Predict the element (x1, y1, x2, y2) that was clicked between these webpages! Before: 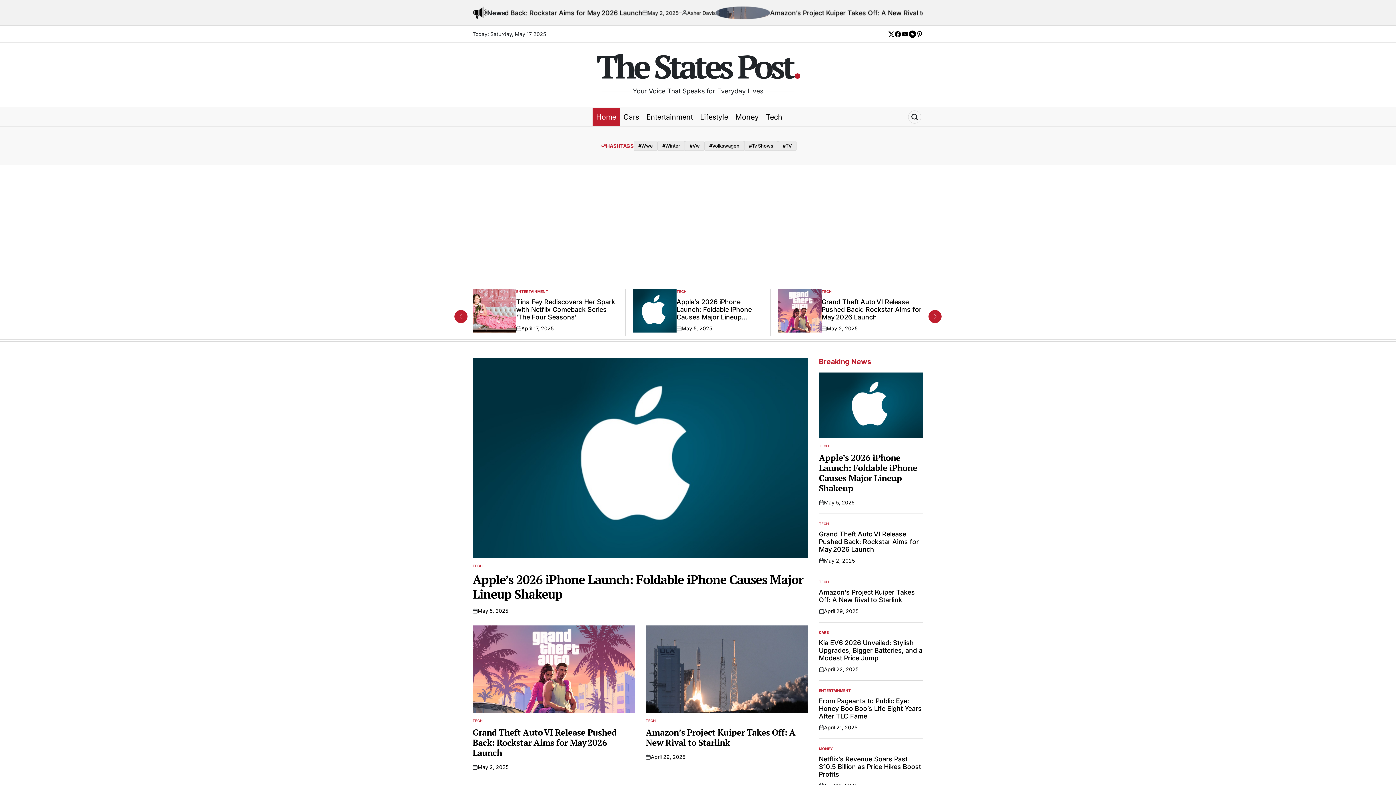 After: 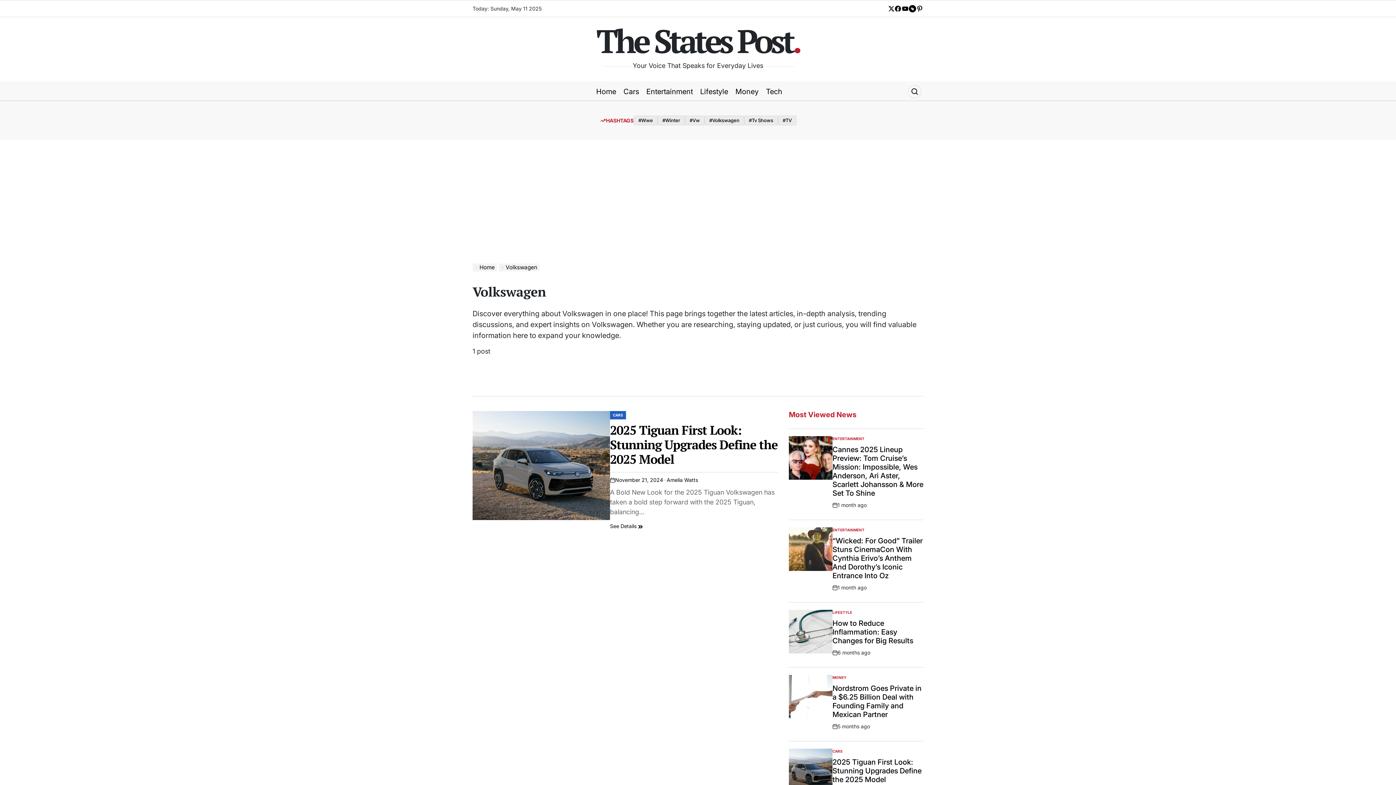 Action: bbox: (704, 141, 744, 150) label: #Volkswagen